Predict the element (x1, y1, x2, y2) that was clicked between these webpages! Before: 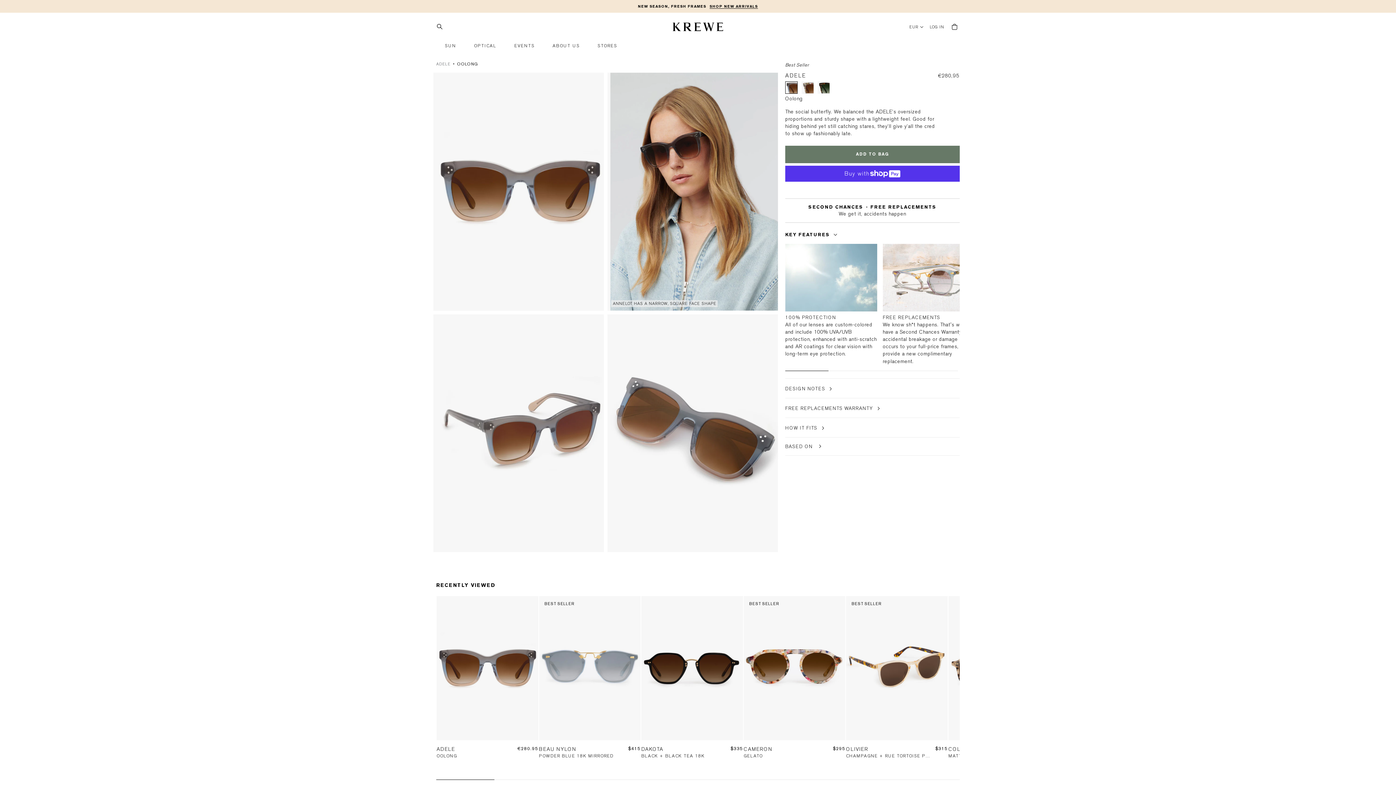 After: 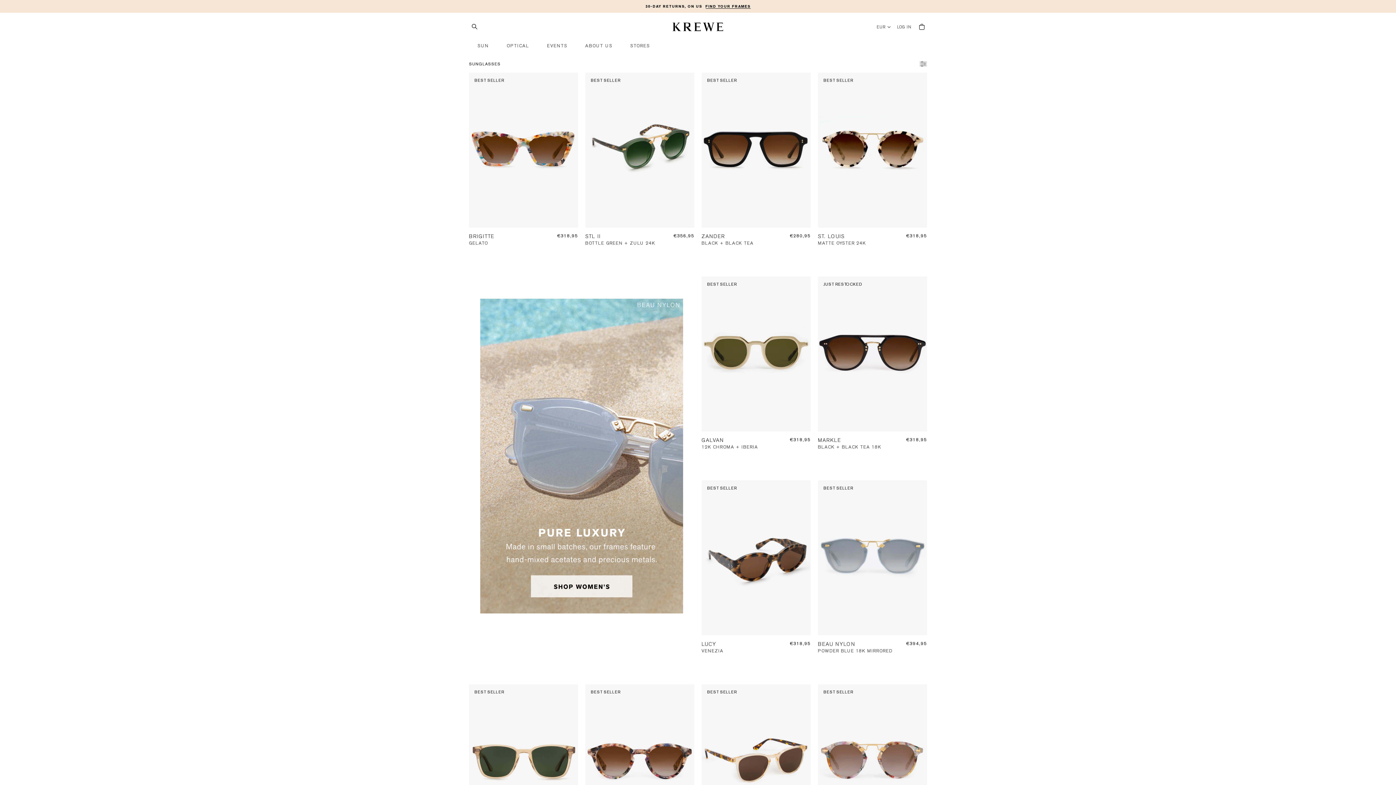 Action: label: Sun, use the left and right arrow keys to navigation the top-level menu links bbox: (445, 34, 456, 57)